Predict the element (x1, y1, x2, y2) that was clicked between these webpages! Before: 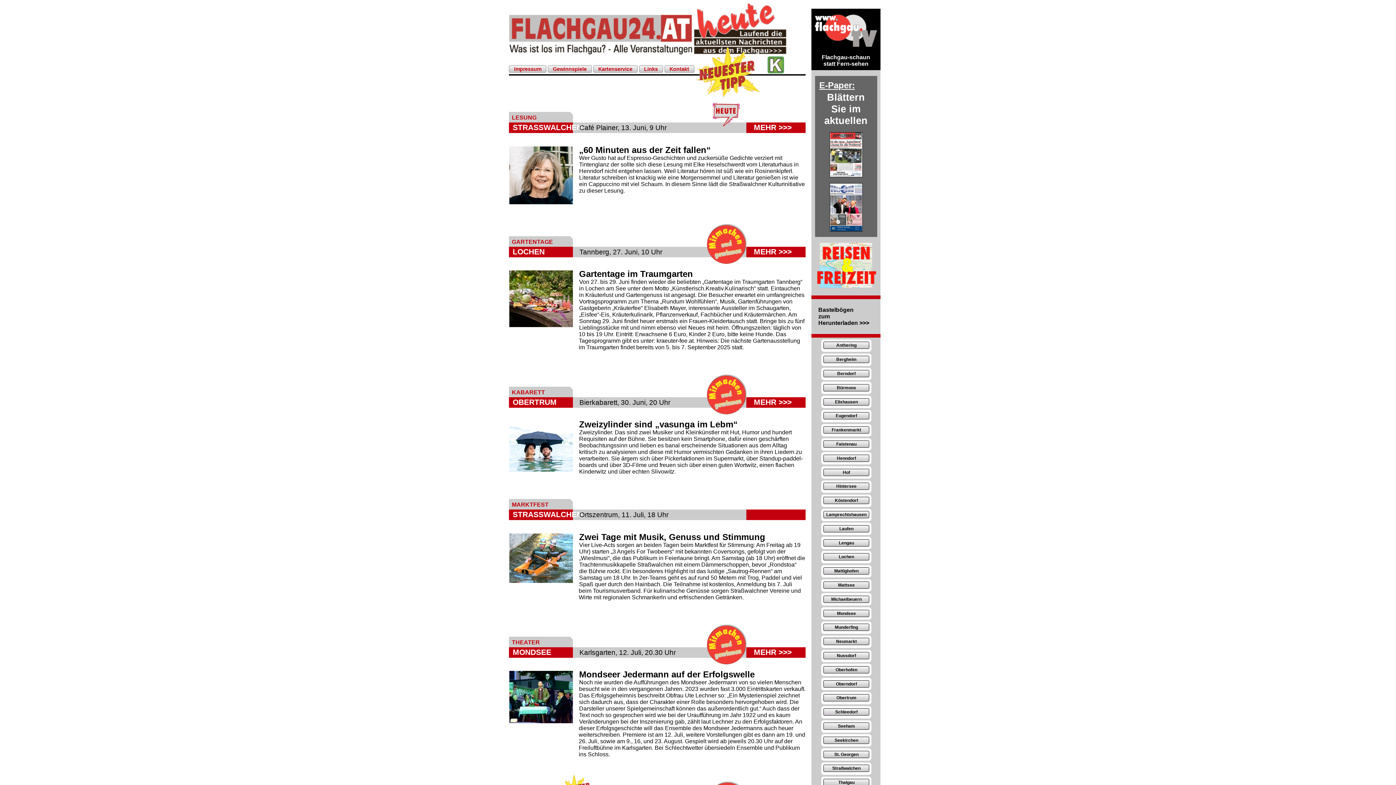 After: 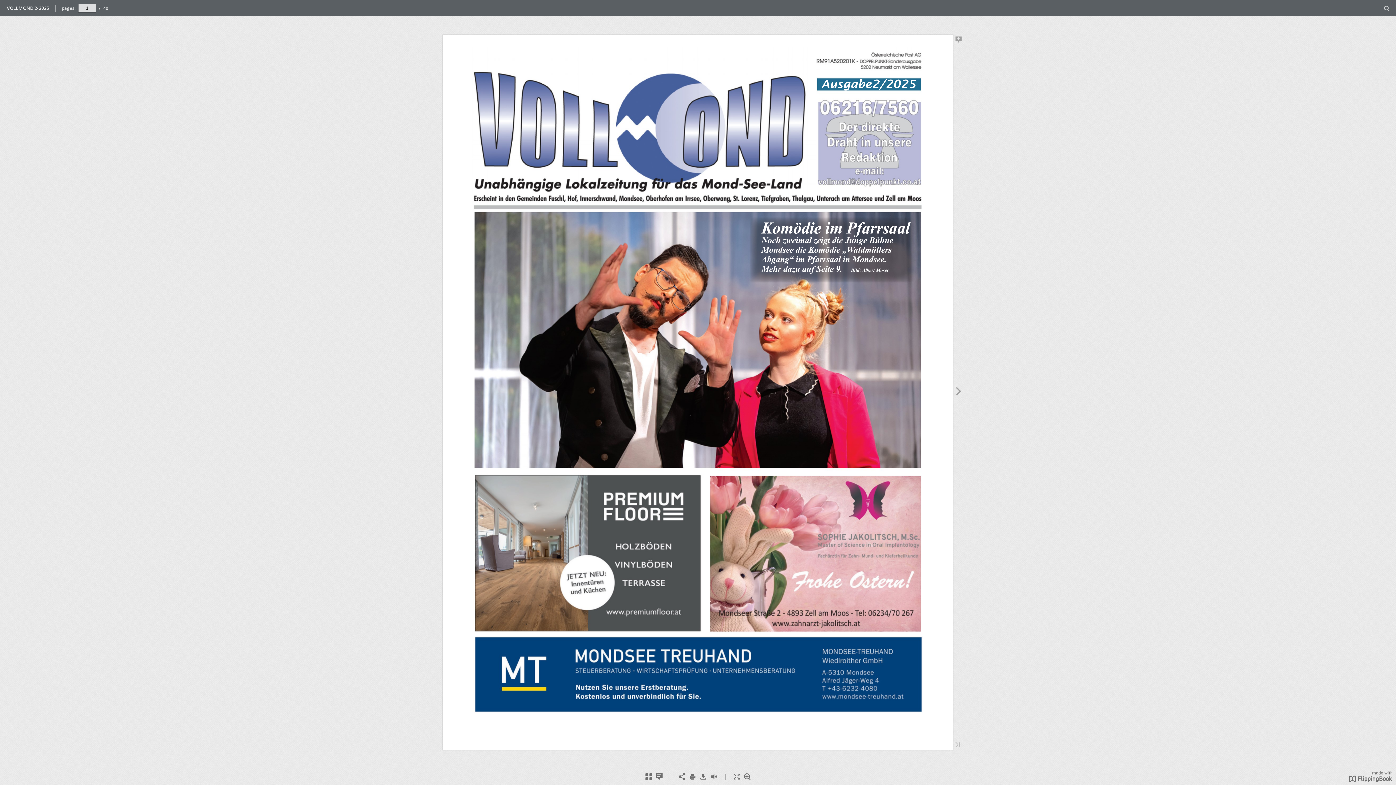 Action: bbox: (829, 183, 862, 231)